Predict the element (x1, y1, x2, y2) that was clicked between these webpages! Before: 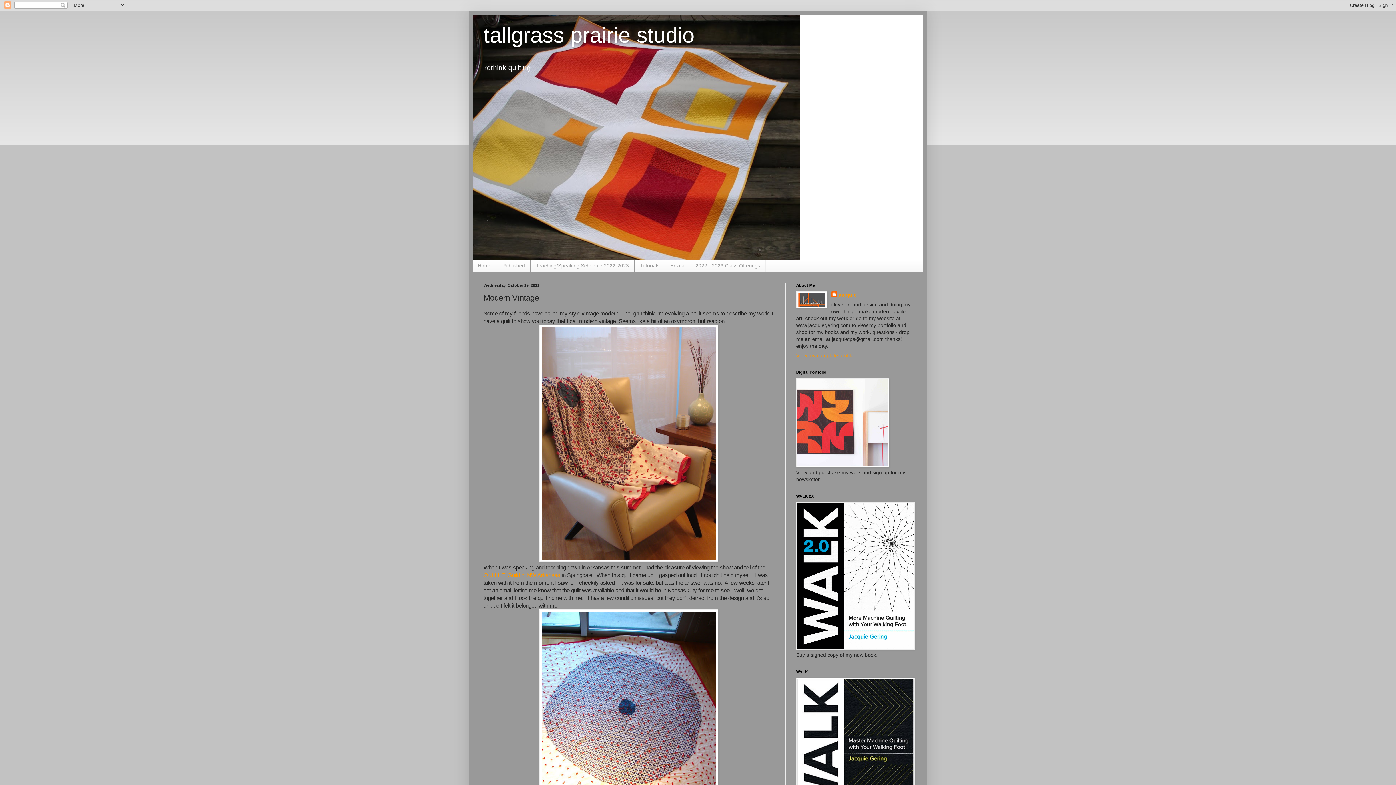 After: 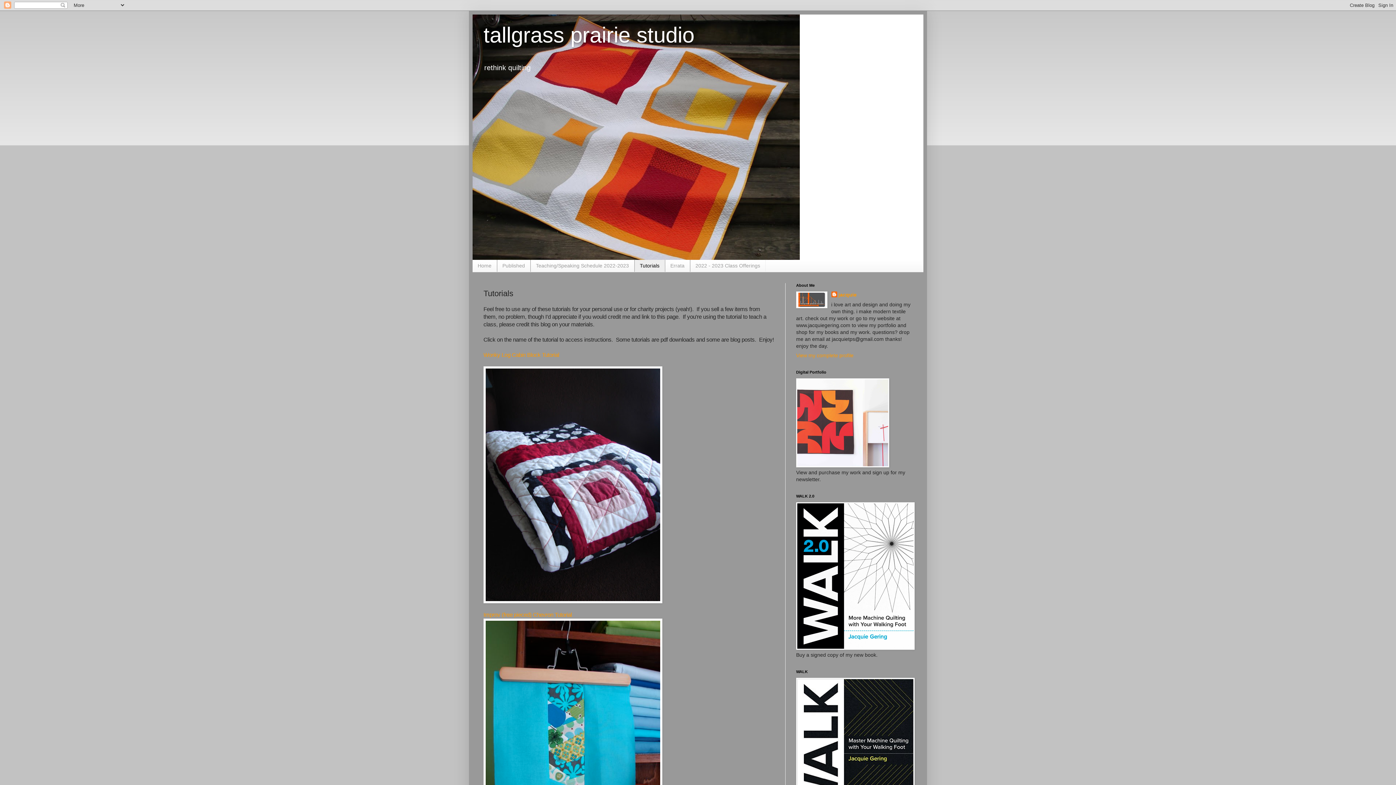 Action: bbox: (634, 260, 665, 271) label: Tutorials